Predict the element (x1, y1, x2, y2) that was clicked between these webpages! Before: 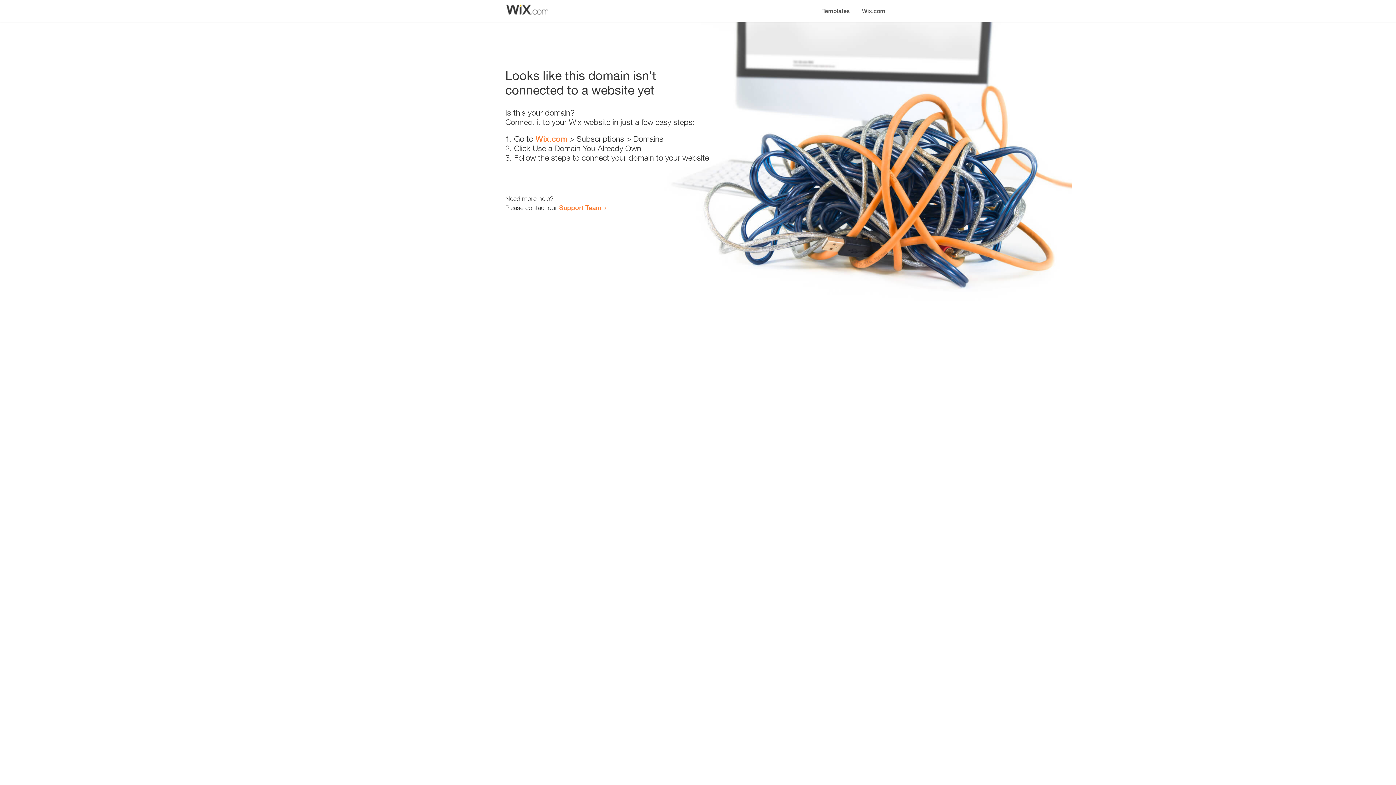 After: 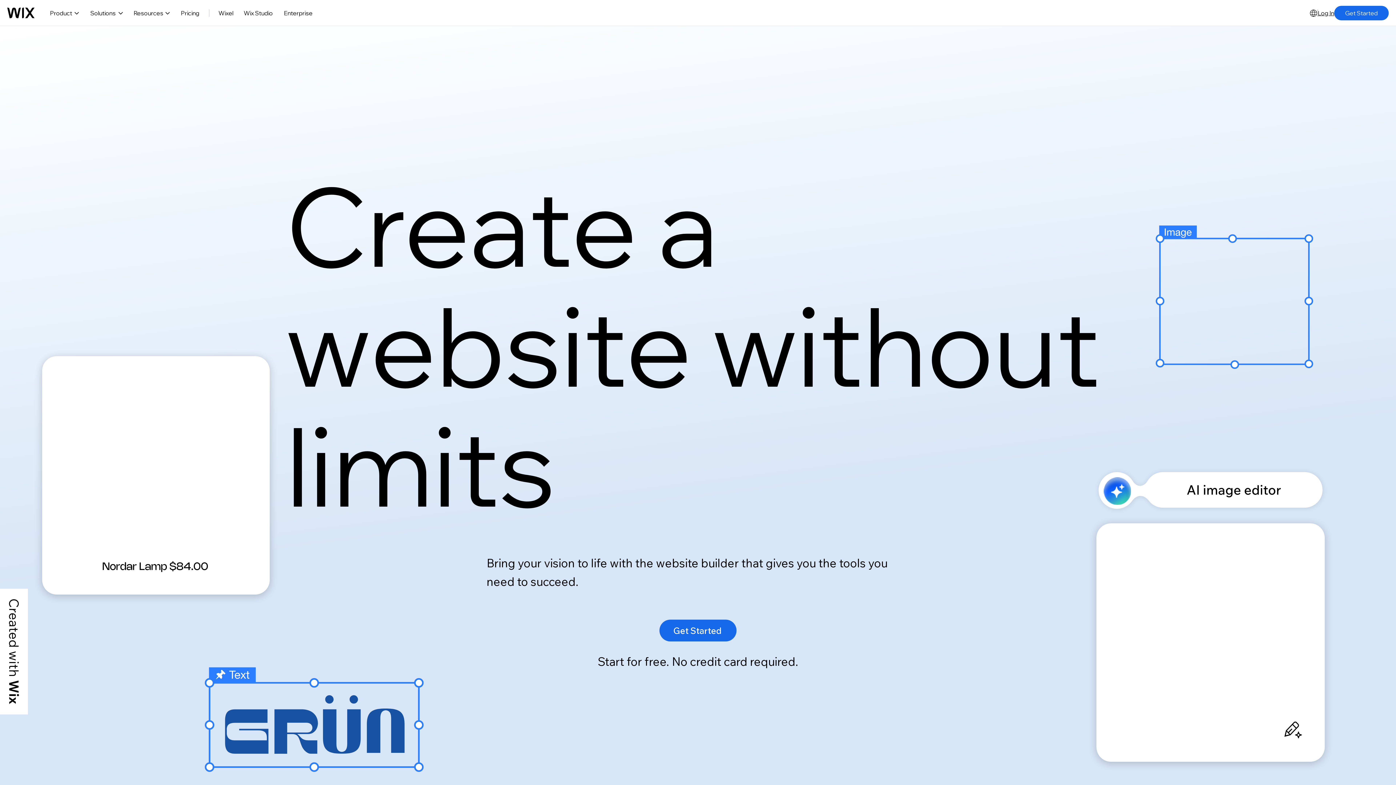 Action: bbox: (535, 134, 567, 143) label: Wix.com